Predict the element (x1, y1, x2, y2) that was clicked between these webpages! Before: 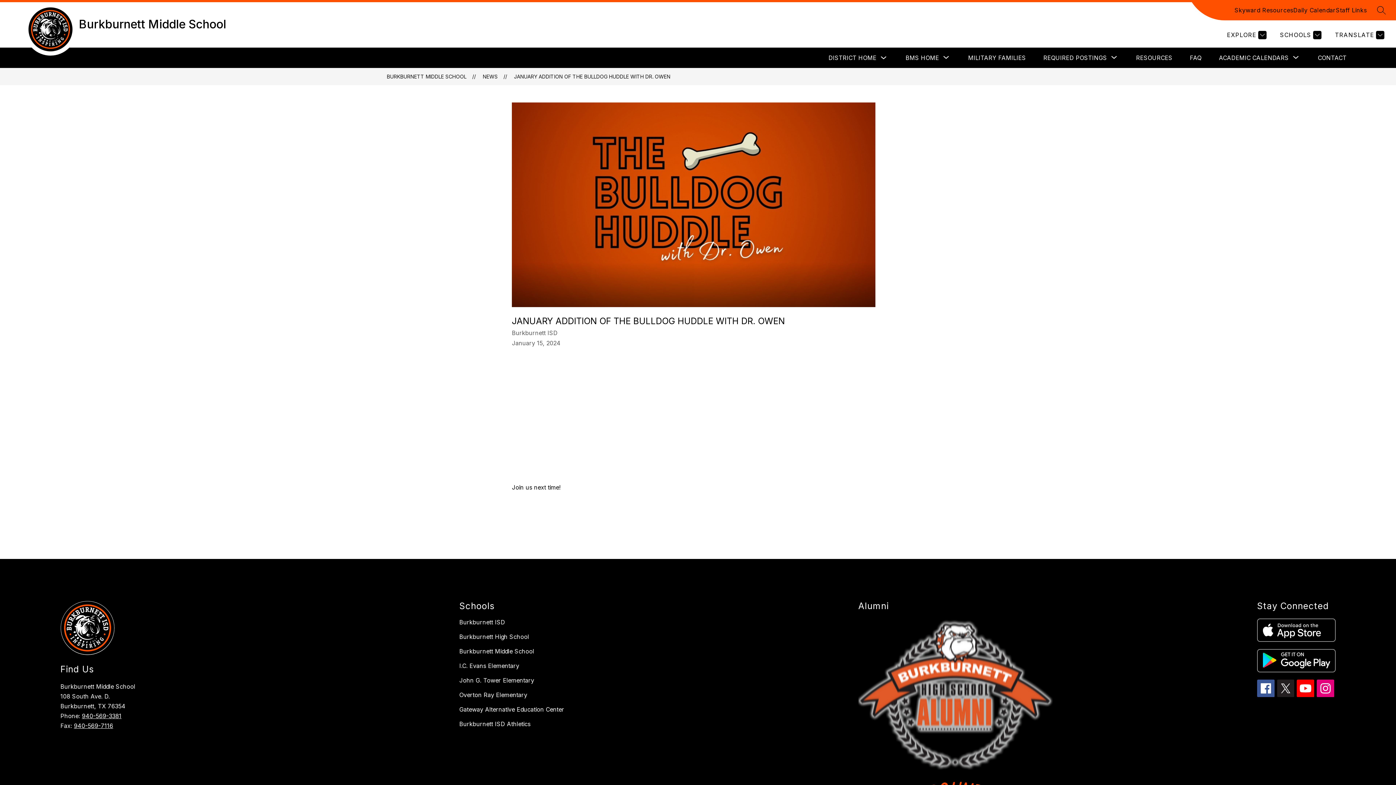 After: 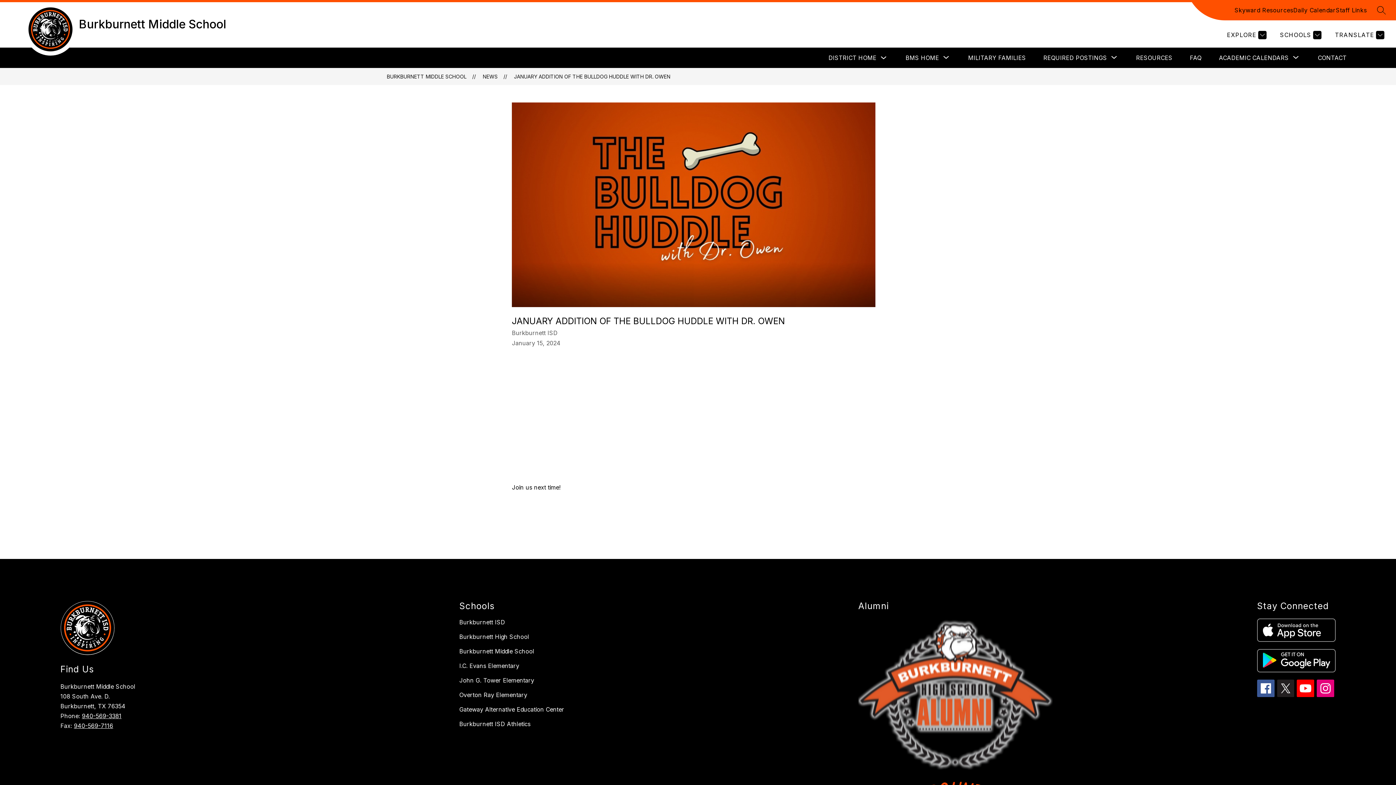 Action: label: Daily Calendar bbox: (1293, 5, 1336, 14)